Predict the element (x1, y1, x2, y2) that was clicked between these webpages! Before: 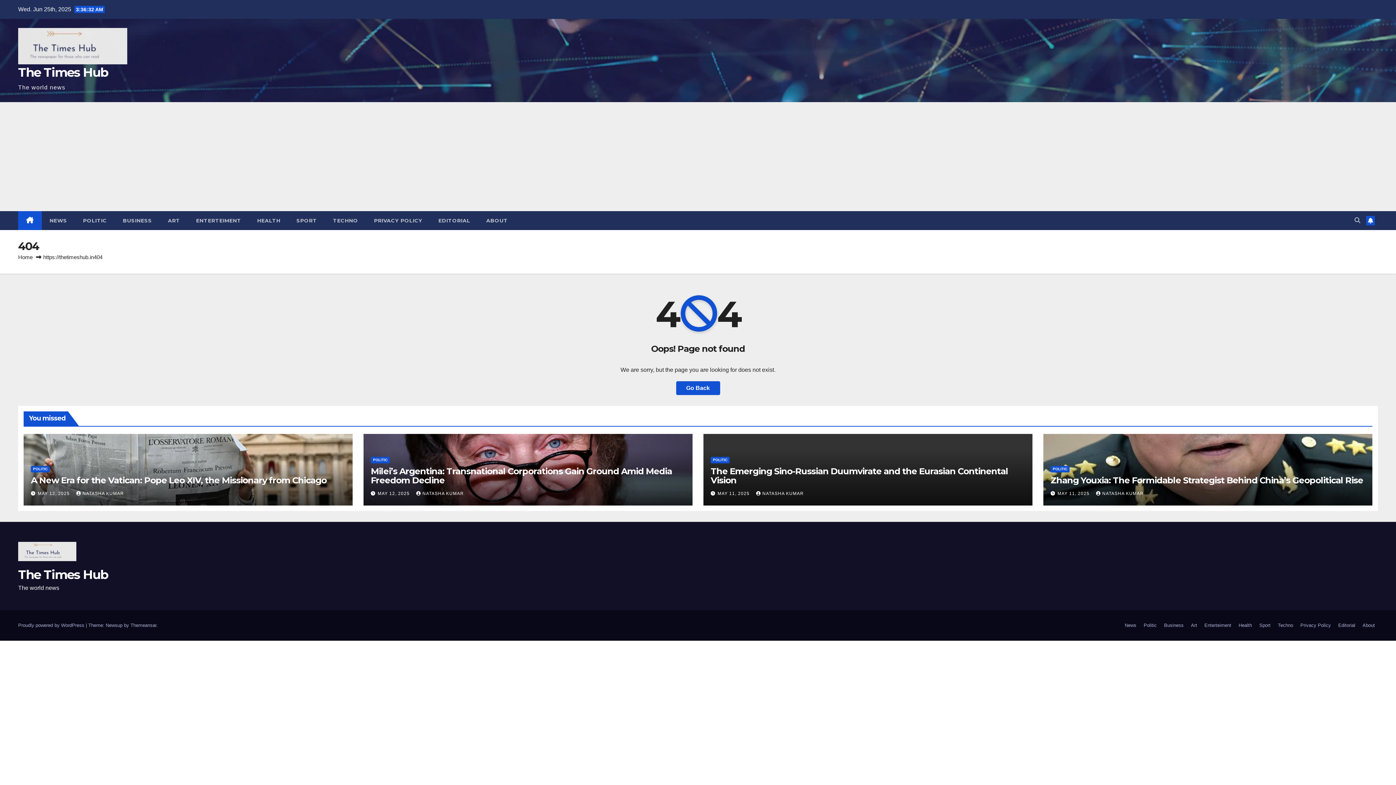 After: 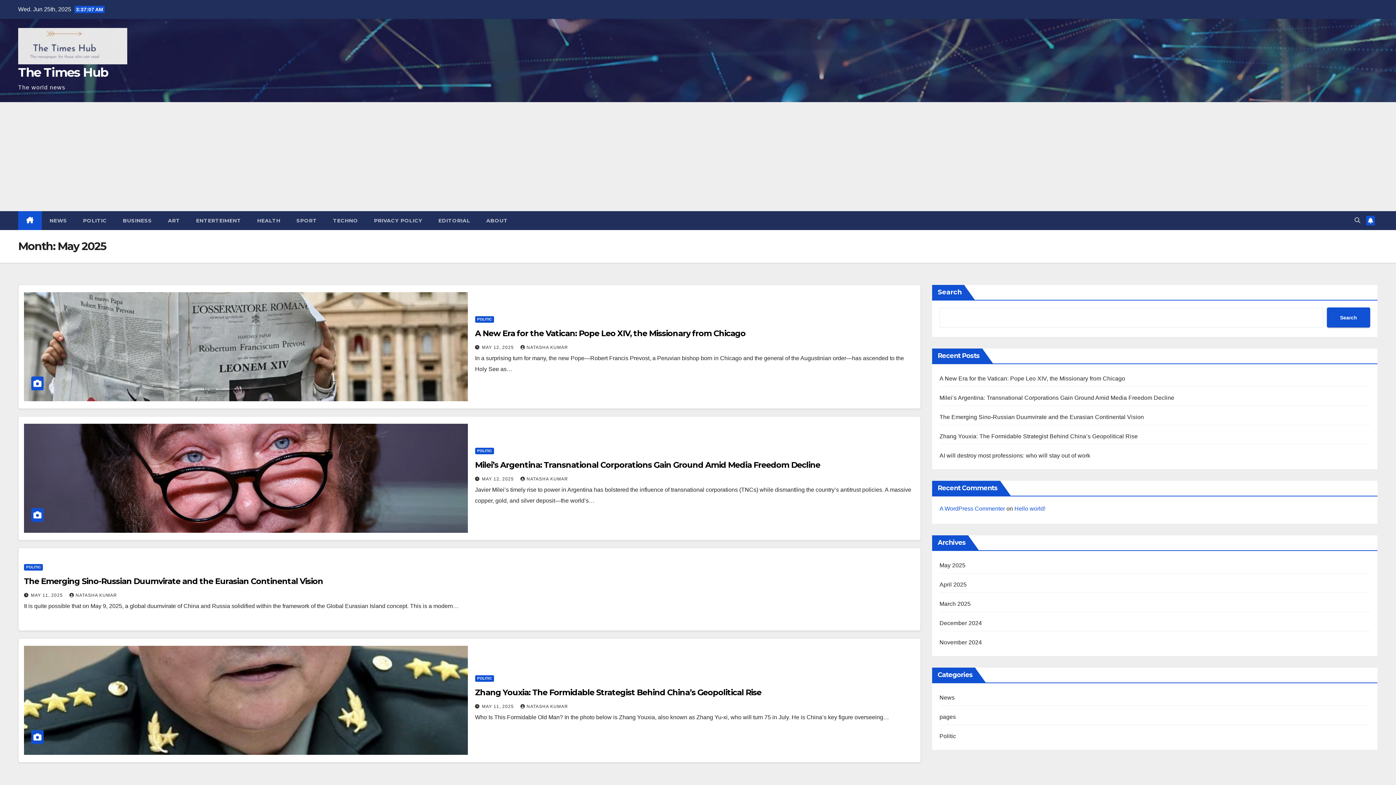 Action: label: MAY 12, 2025  bbox: (37, 491, 71, 496)